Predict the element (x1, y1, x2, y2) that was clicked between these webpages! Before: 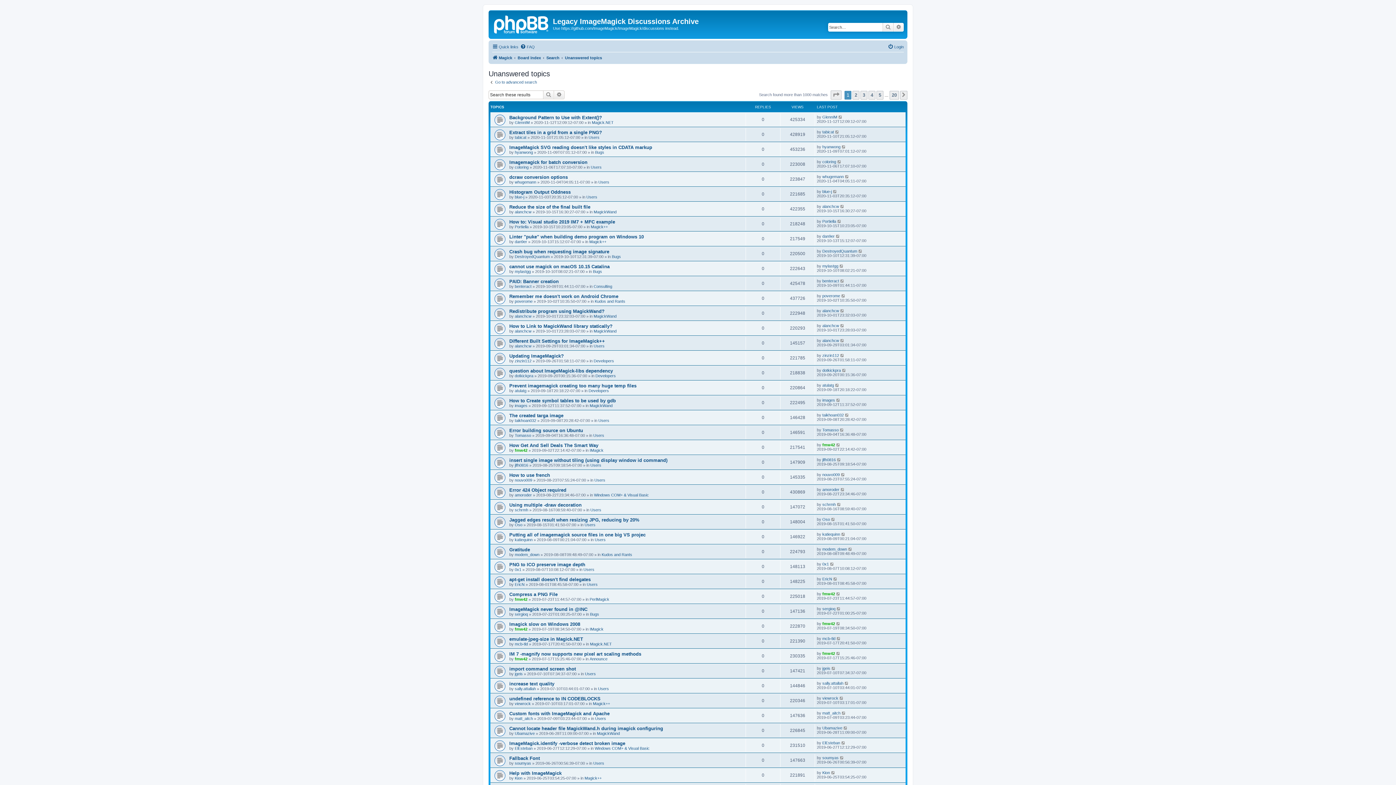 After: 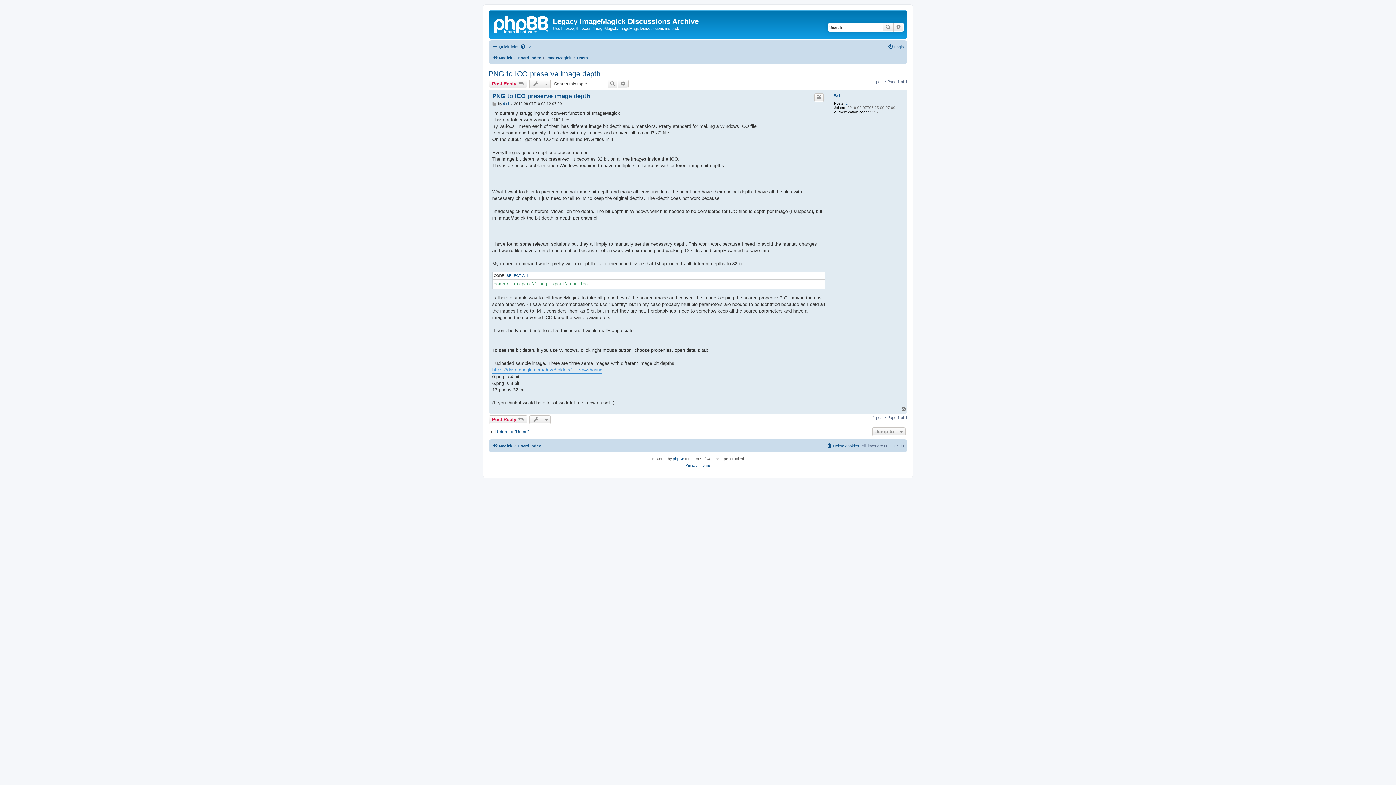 Action: label: PNG to ICO preserve image depth bbox: (509, 562, 585, 567)